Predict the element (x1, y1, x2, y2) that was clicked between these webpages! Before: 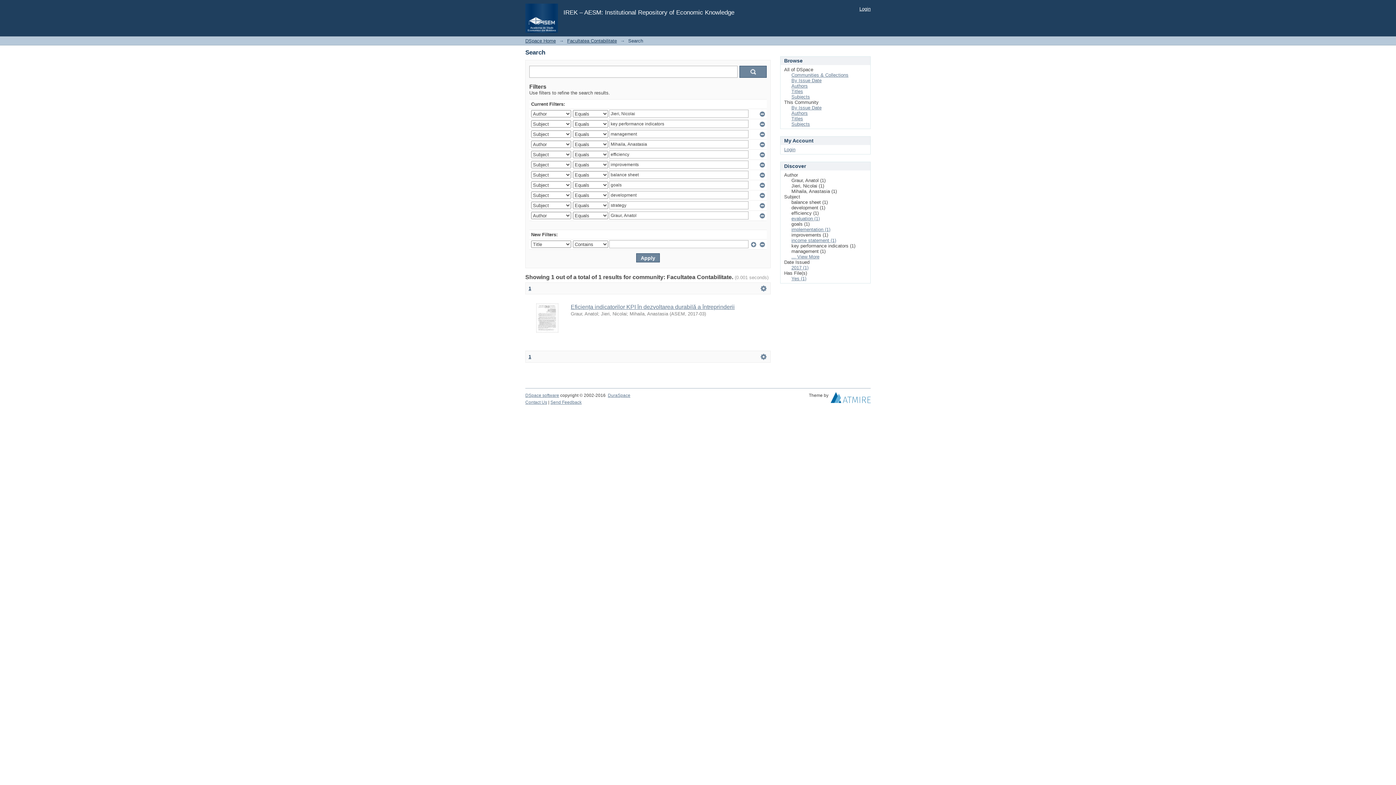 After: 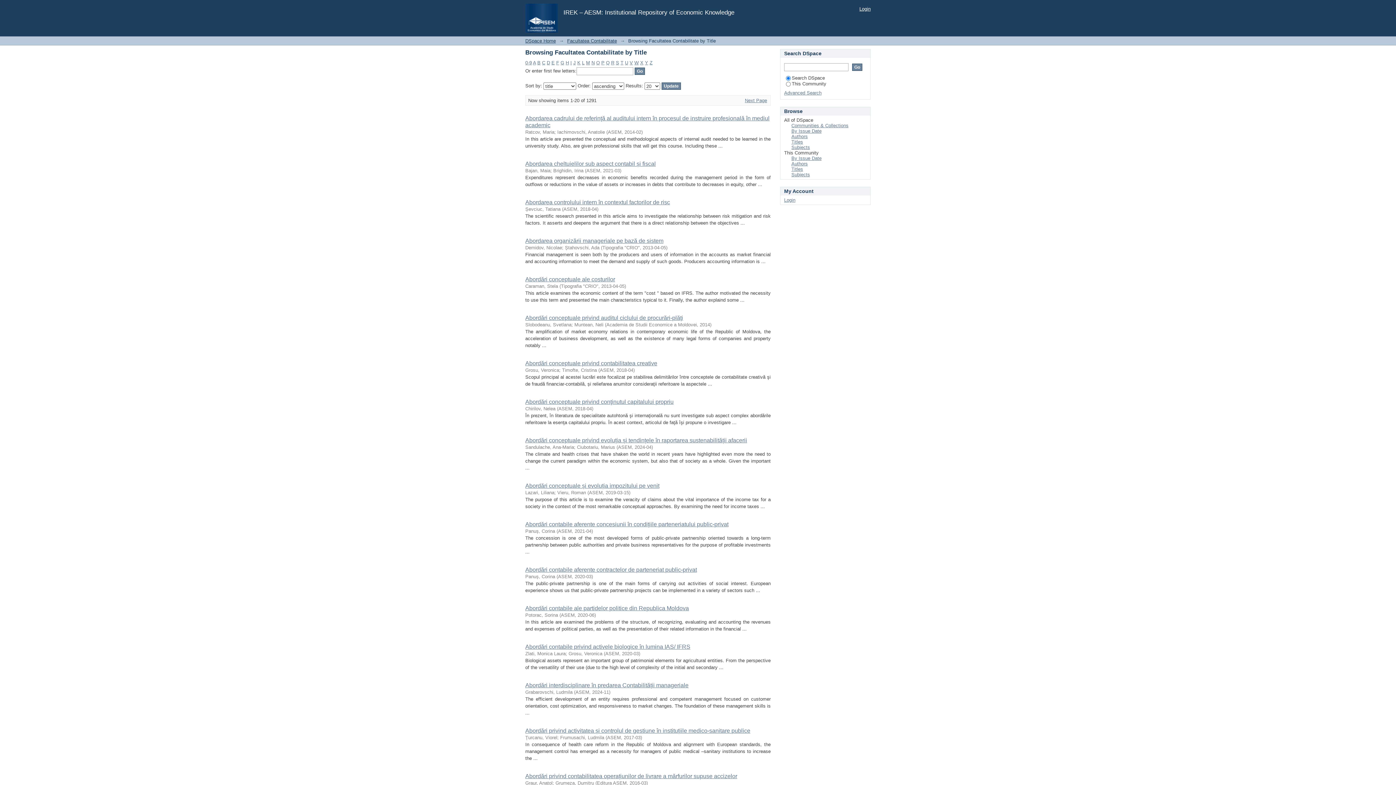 Action: label: Titles bbox: (791, 116, 803, 121)